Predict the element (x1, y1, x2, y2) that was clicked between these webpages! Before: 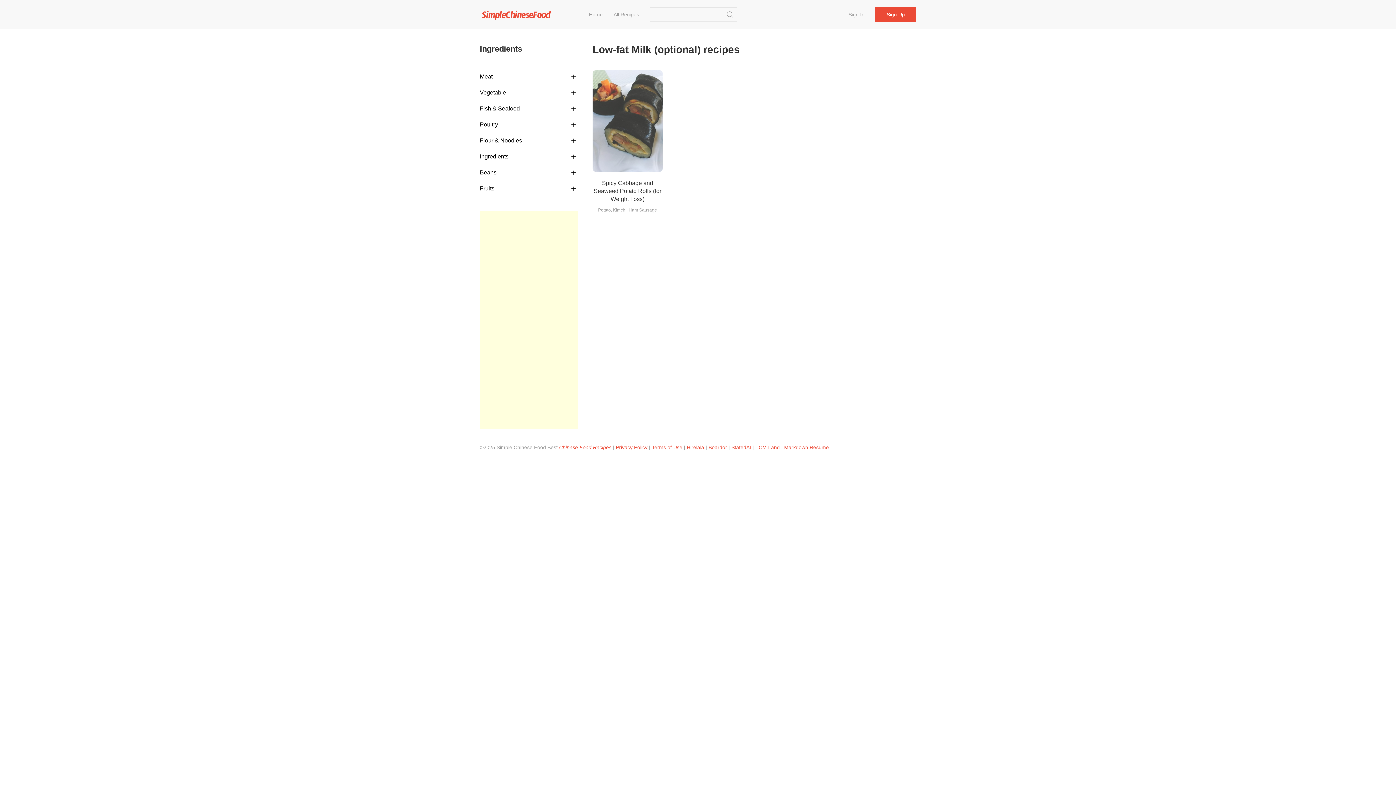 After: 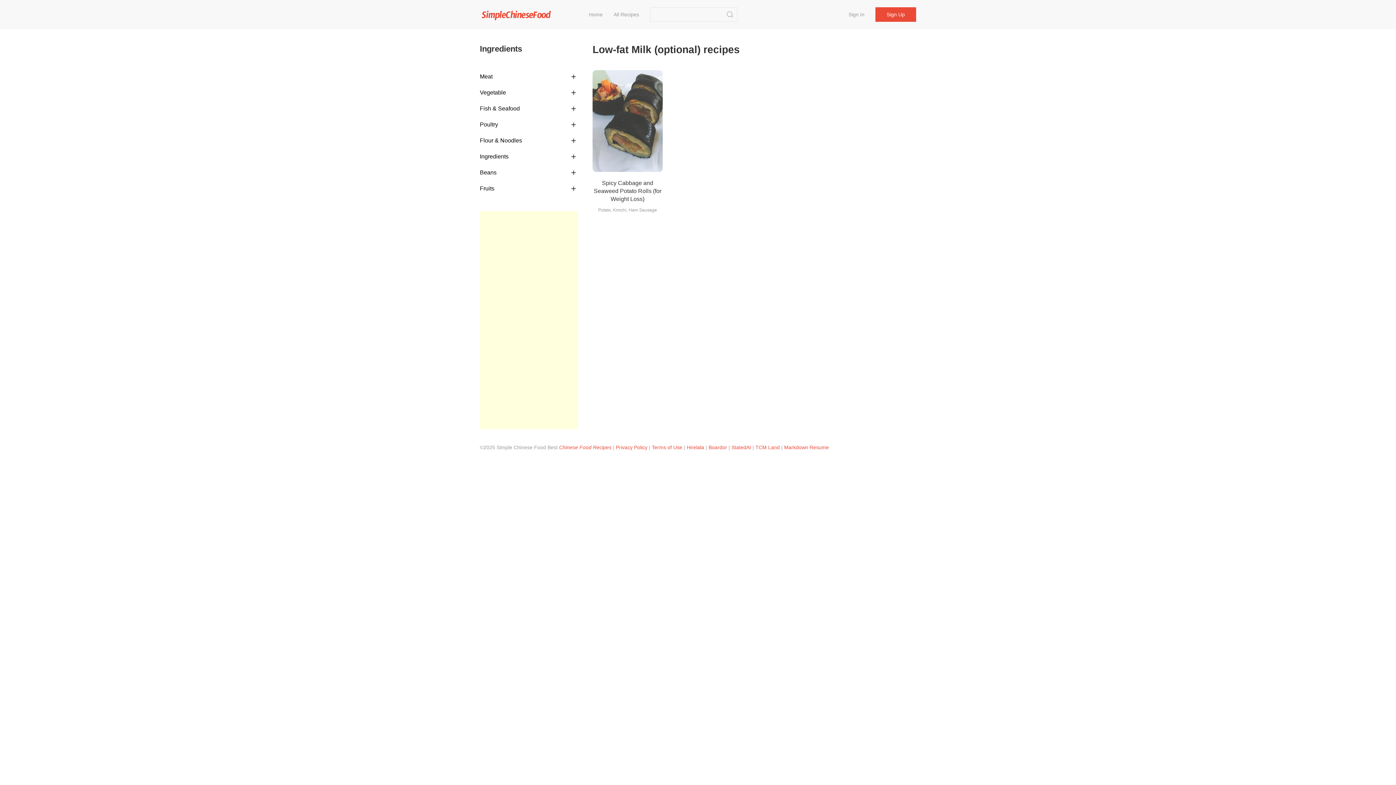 Action: bbox: (722, 7, 737, 21)